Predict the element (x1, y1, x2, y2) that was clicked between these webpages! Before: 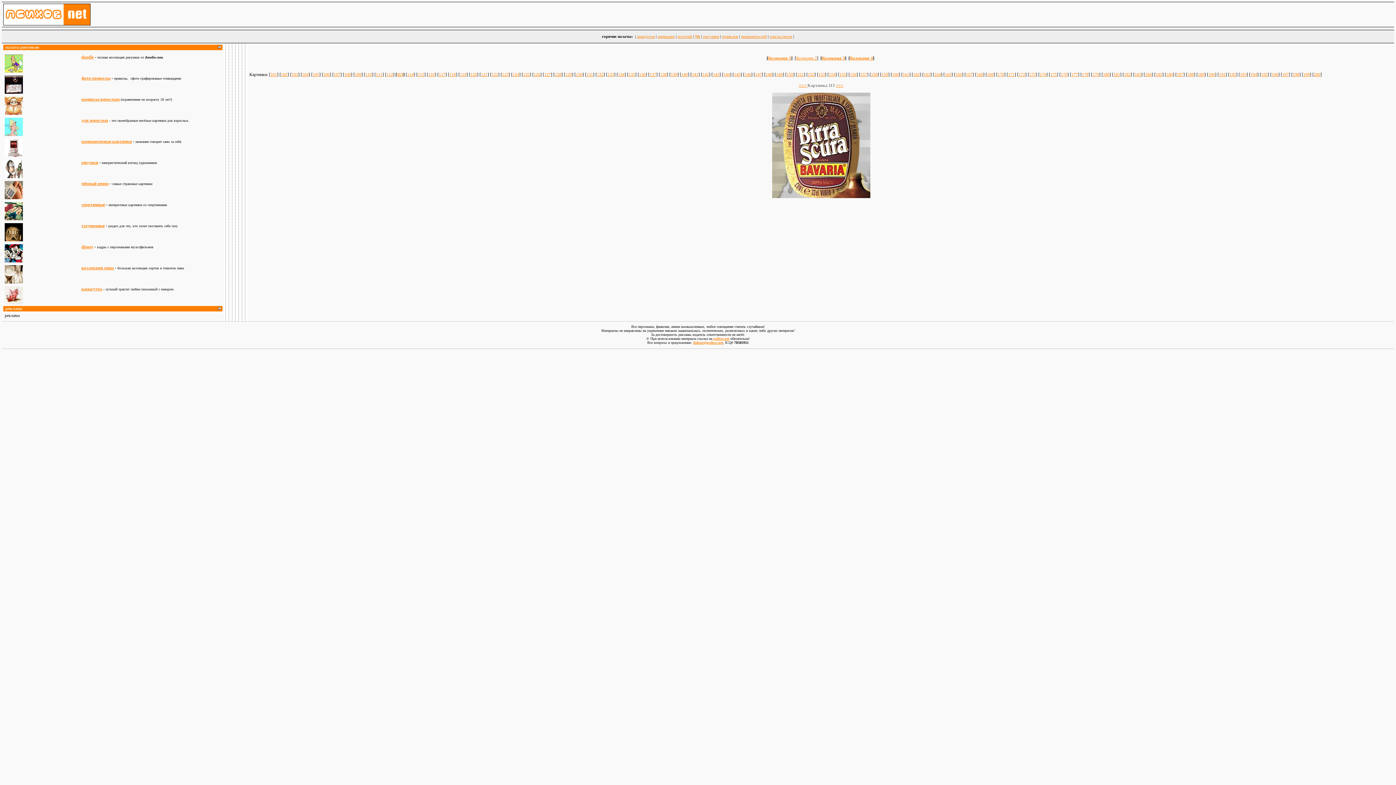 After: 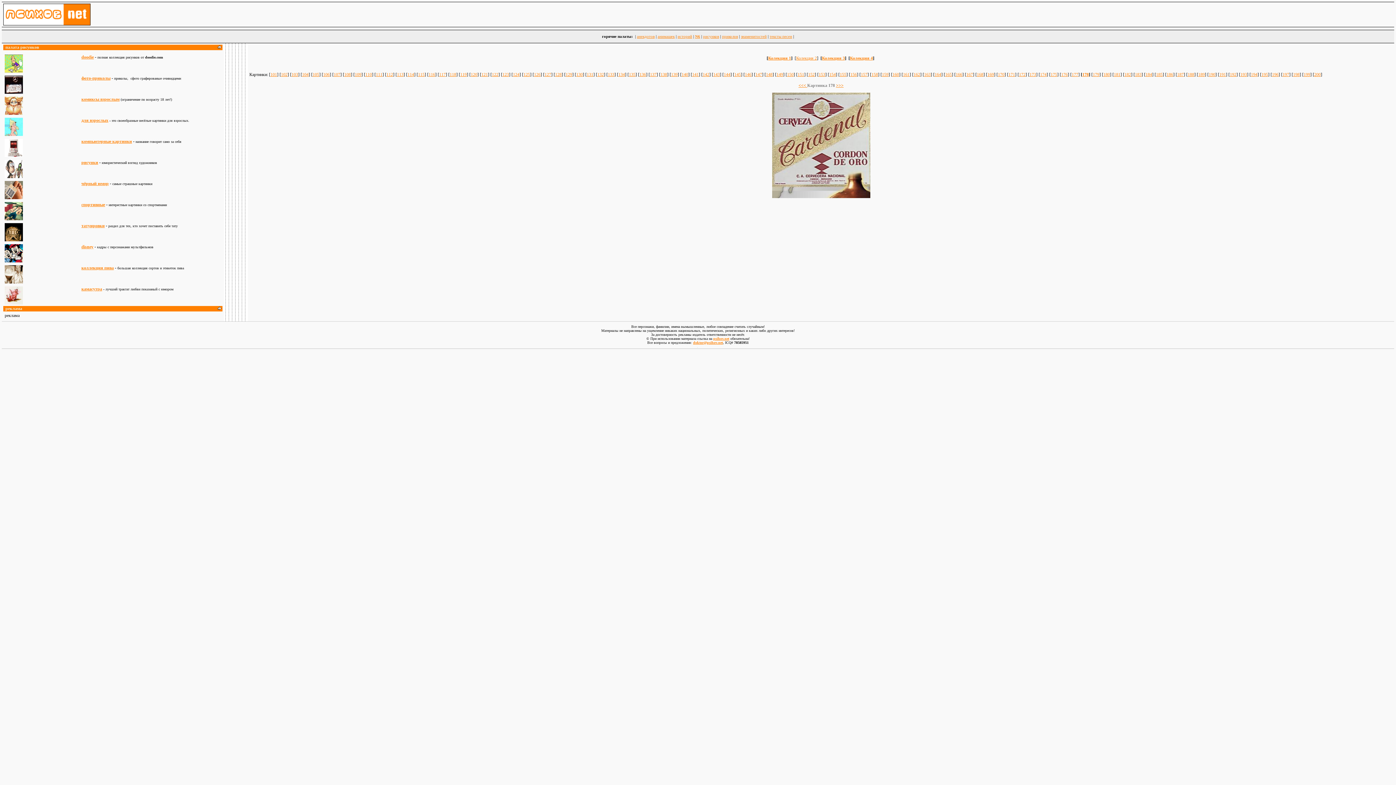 Action: label: 178 bbox: (1082, 72, 1088, 77)